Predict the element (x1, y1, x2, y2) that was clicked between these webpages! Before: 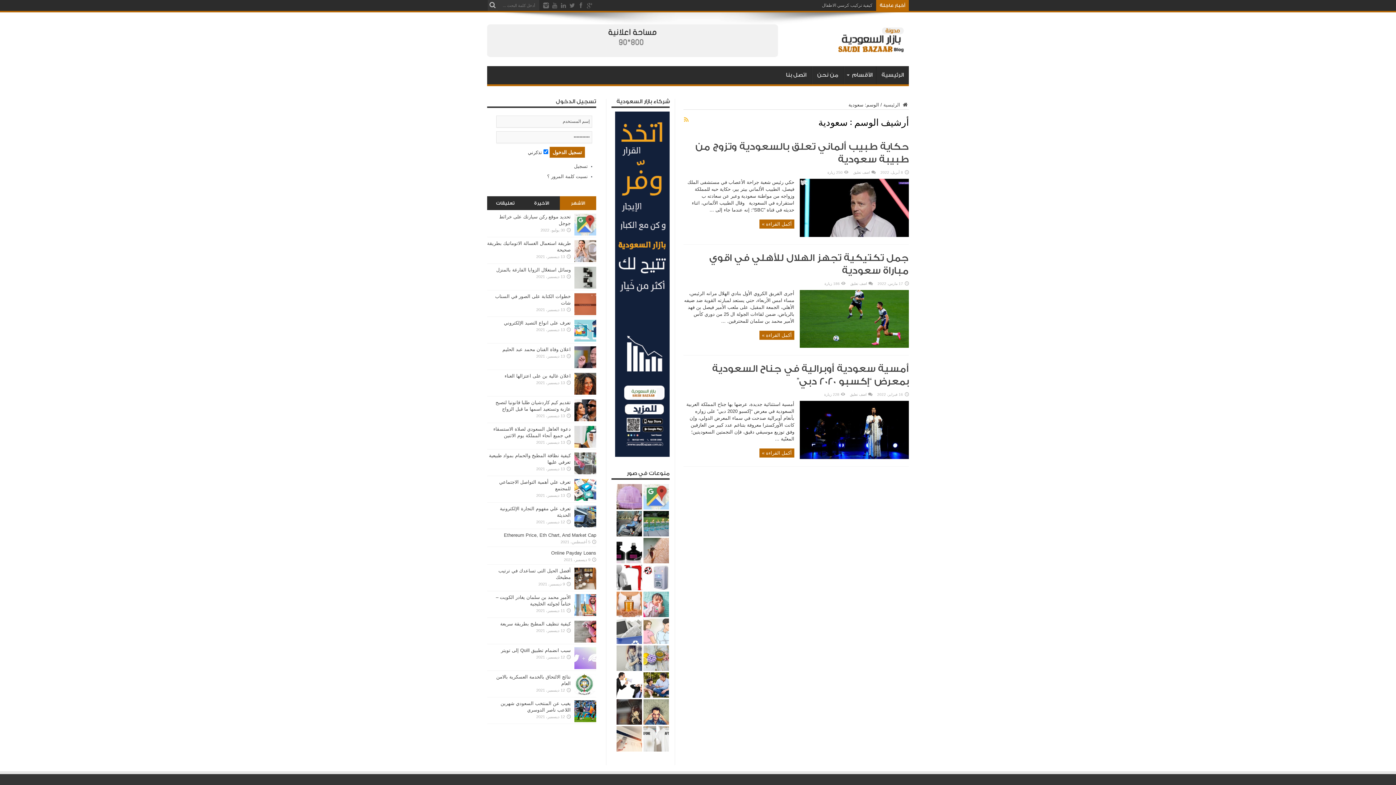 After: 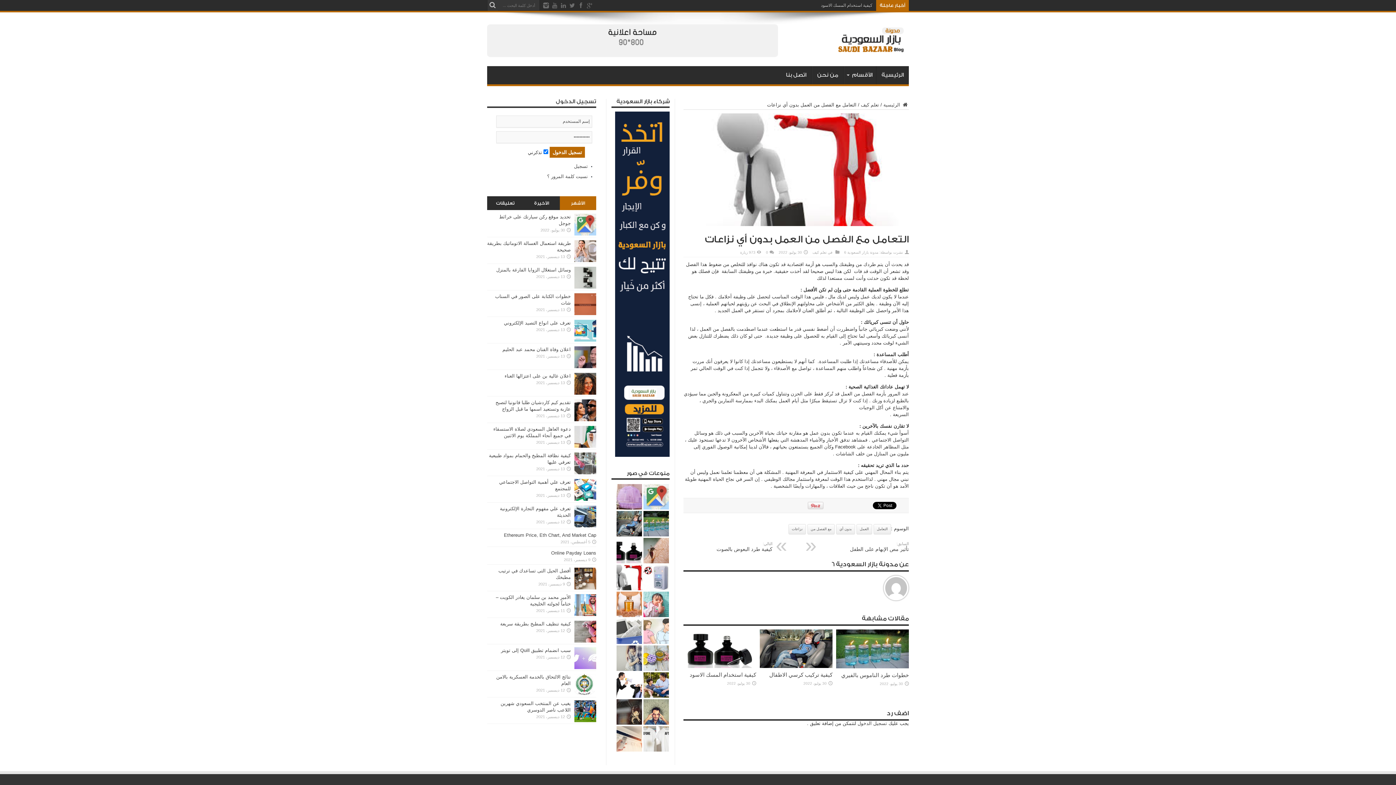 Action: bbox: (616, 565, 642, 590)